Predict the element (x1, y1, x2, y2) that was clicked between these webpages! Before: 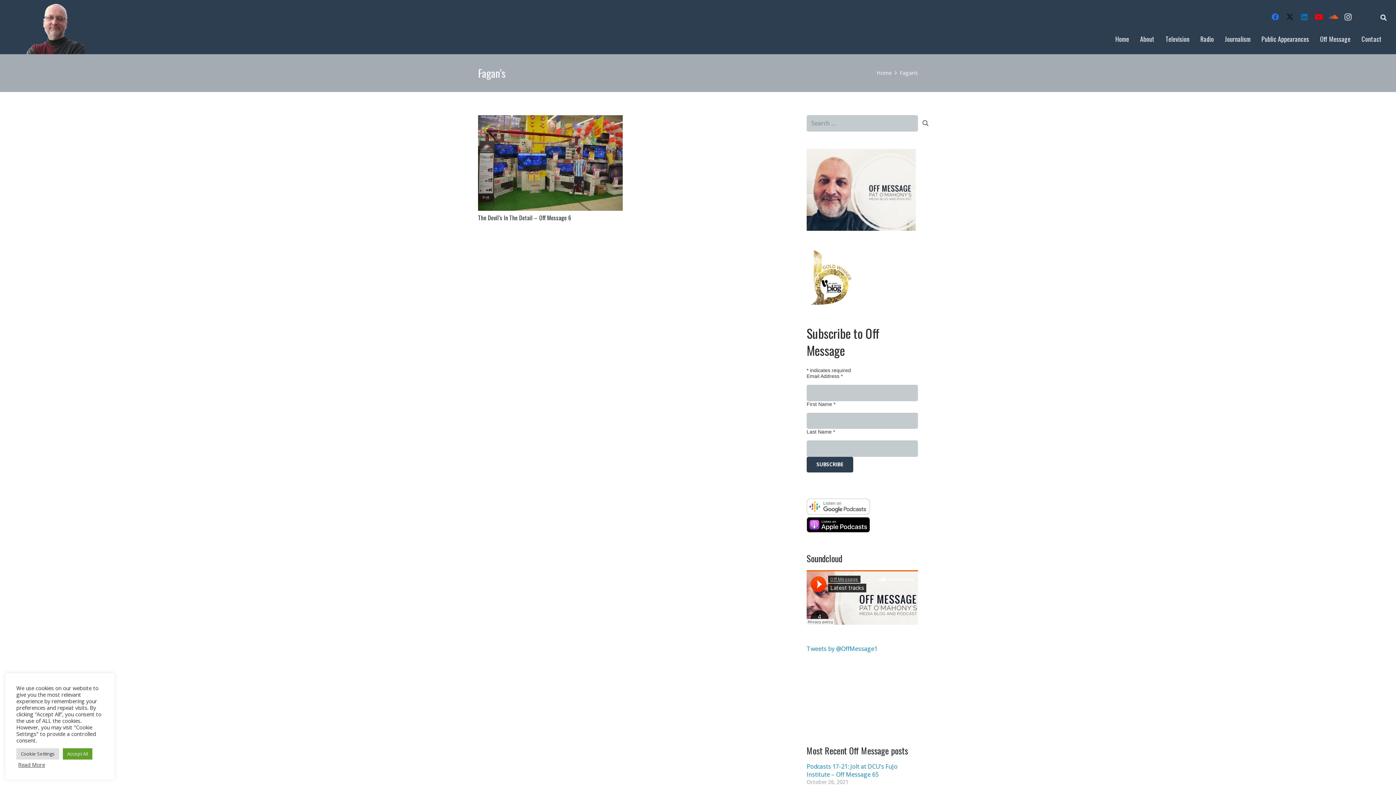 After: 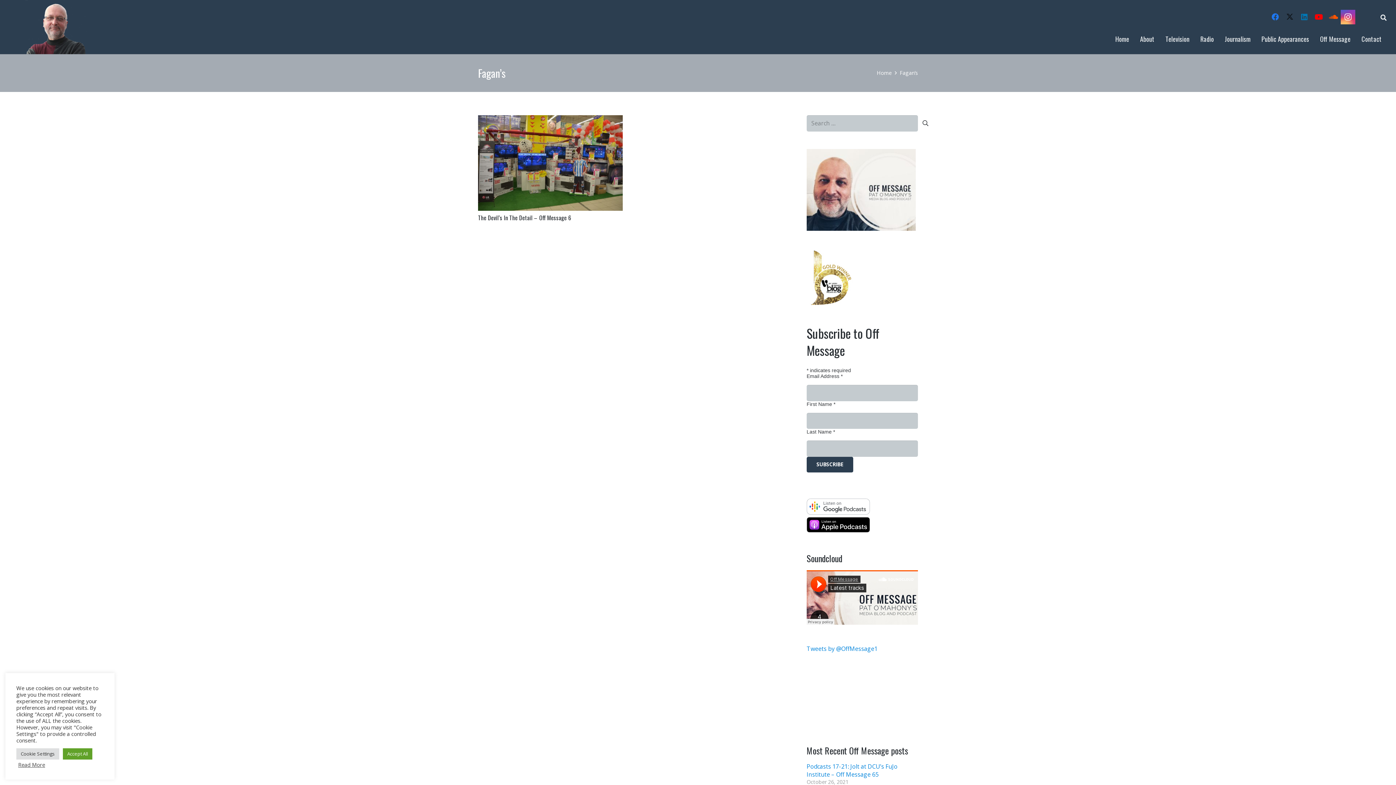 Action: label: Instagram bbox: (1341, 9, 1355, 24)